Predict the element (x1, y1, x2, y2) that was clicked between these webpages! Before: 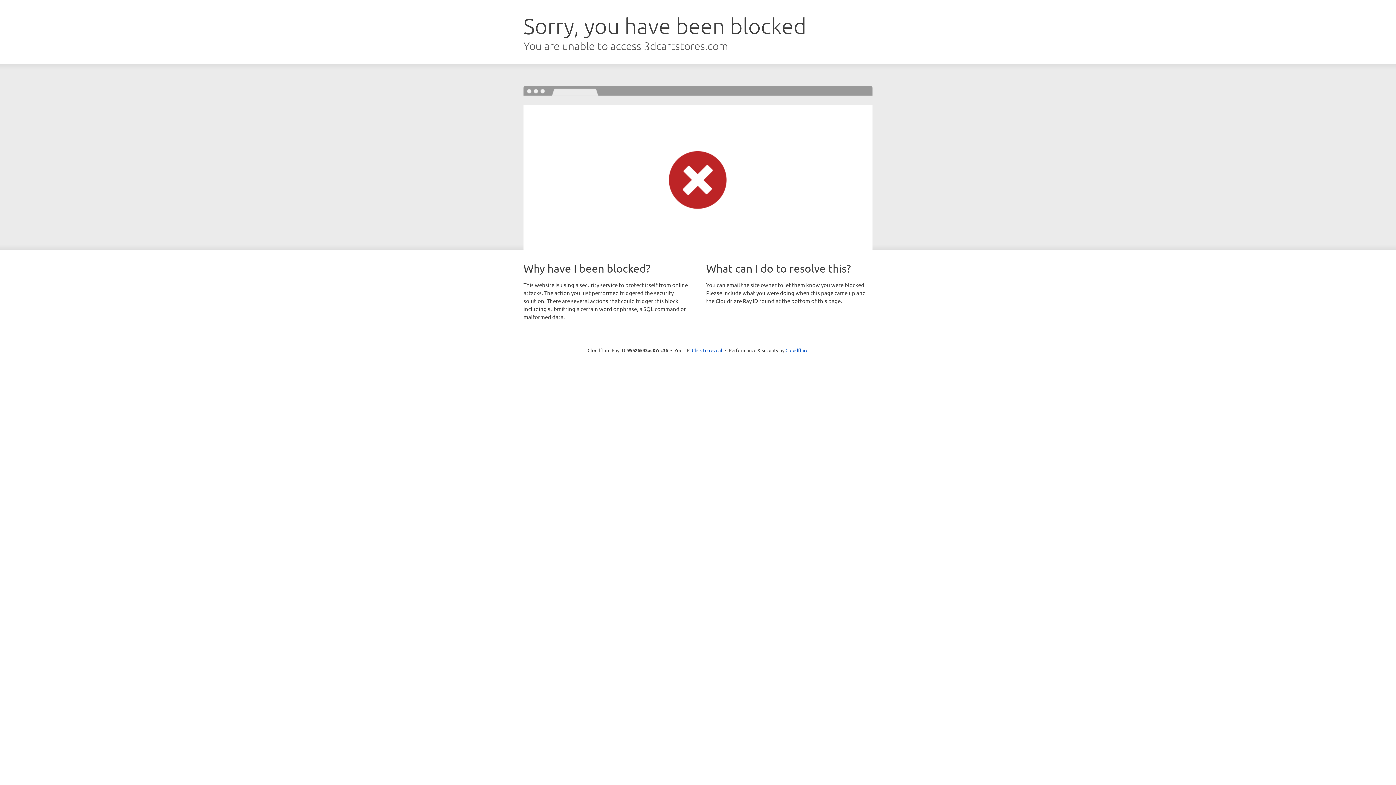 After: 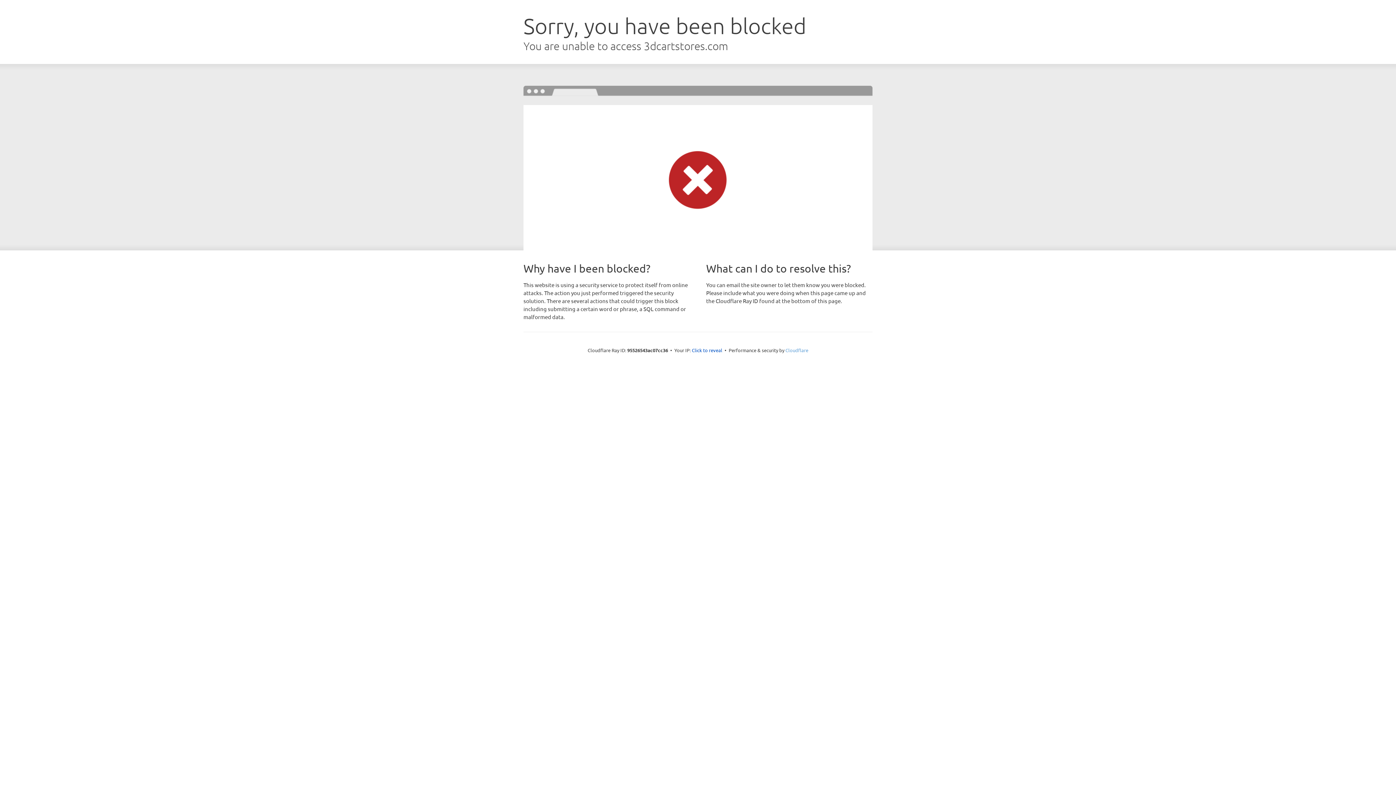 Action: bbox: (785, 347, 808, 353) label: Cloudflare